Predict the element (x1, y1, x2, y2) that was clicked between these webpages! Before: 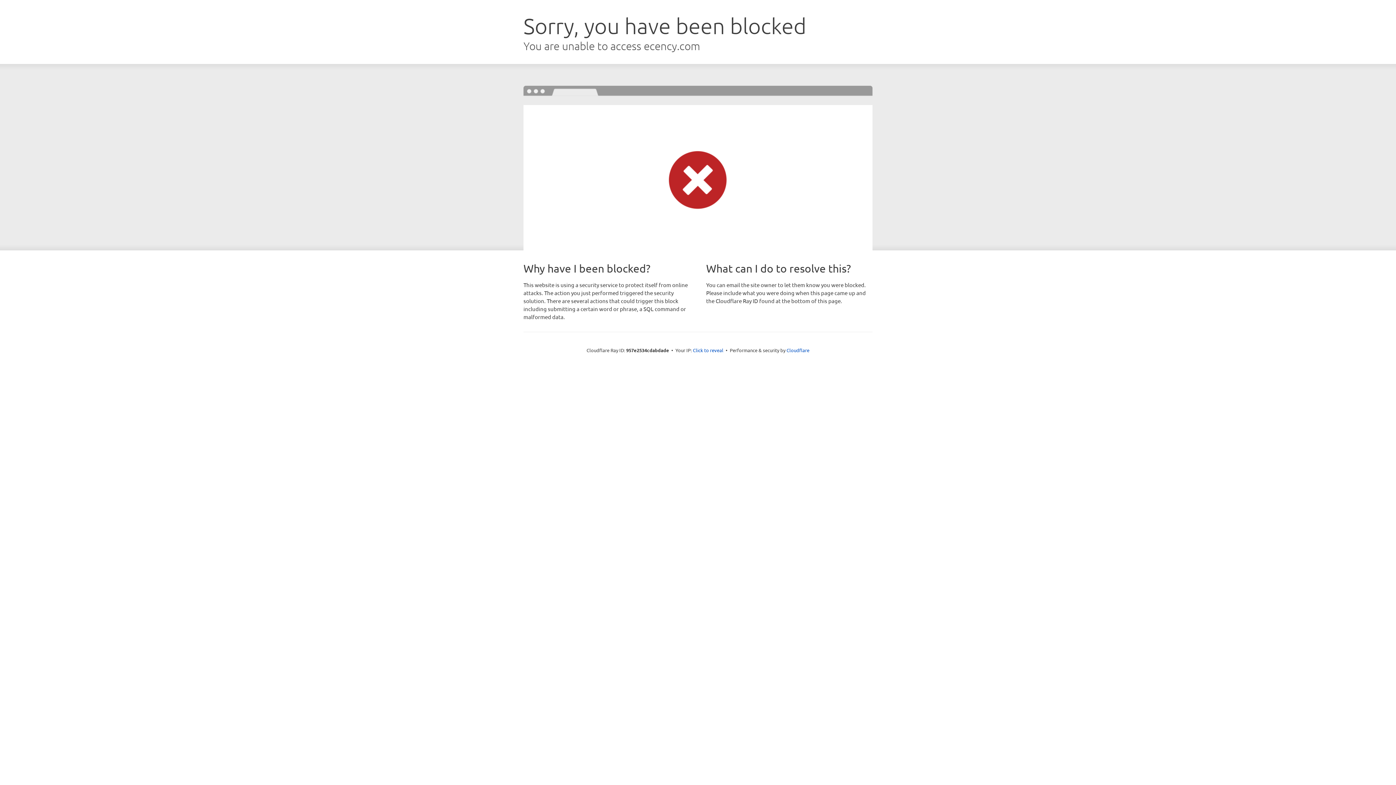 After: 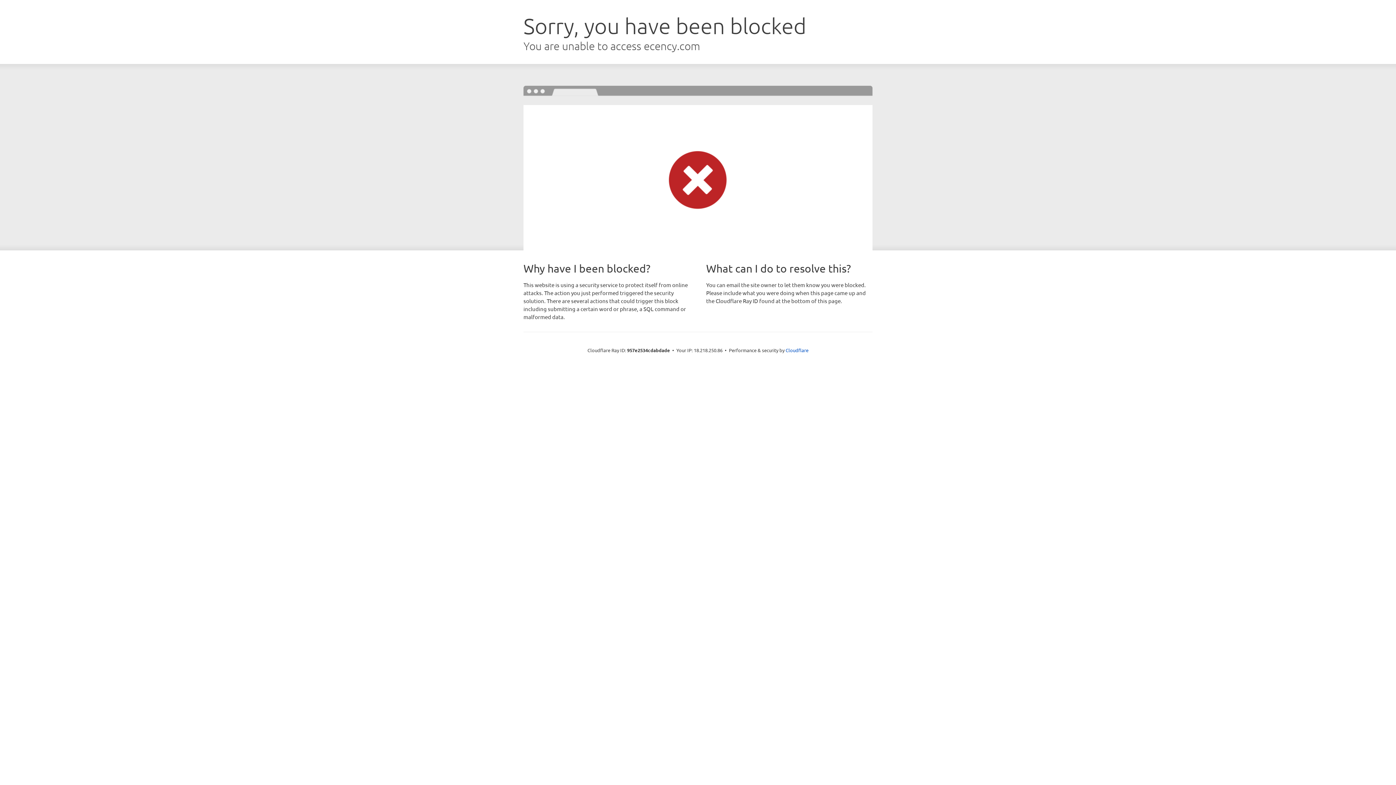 Action: bbox: (693, 346, 723, 353) label: Click to reveal